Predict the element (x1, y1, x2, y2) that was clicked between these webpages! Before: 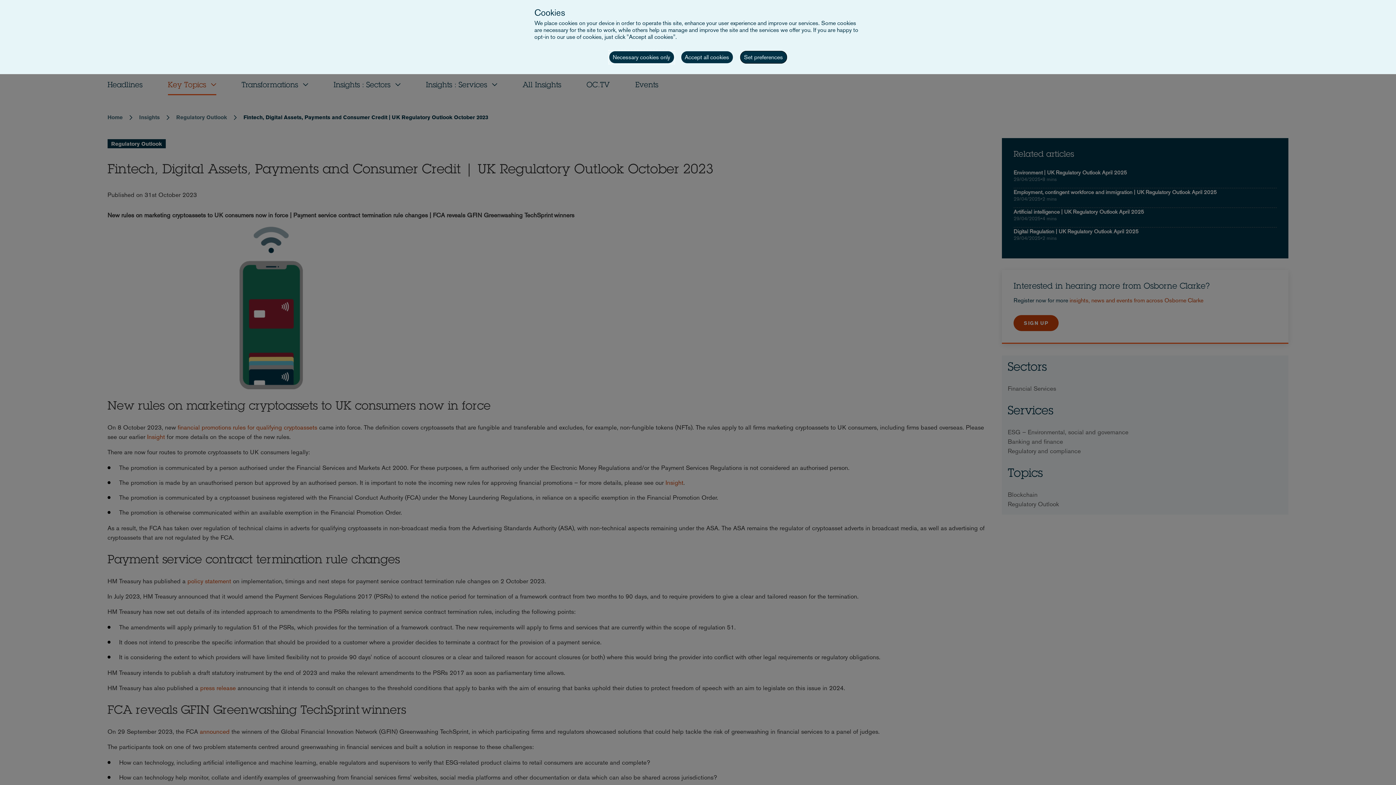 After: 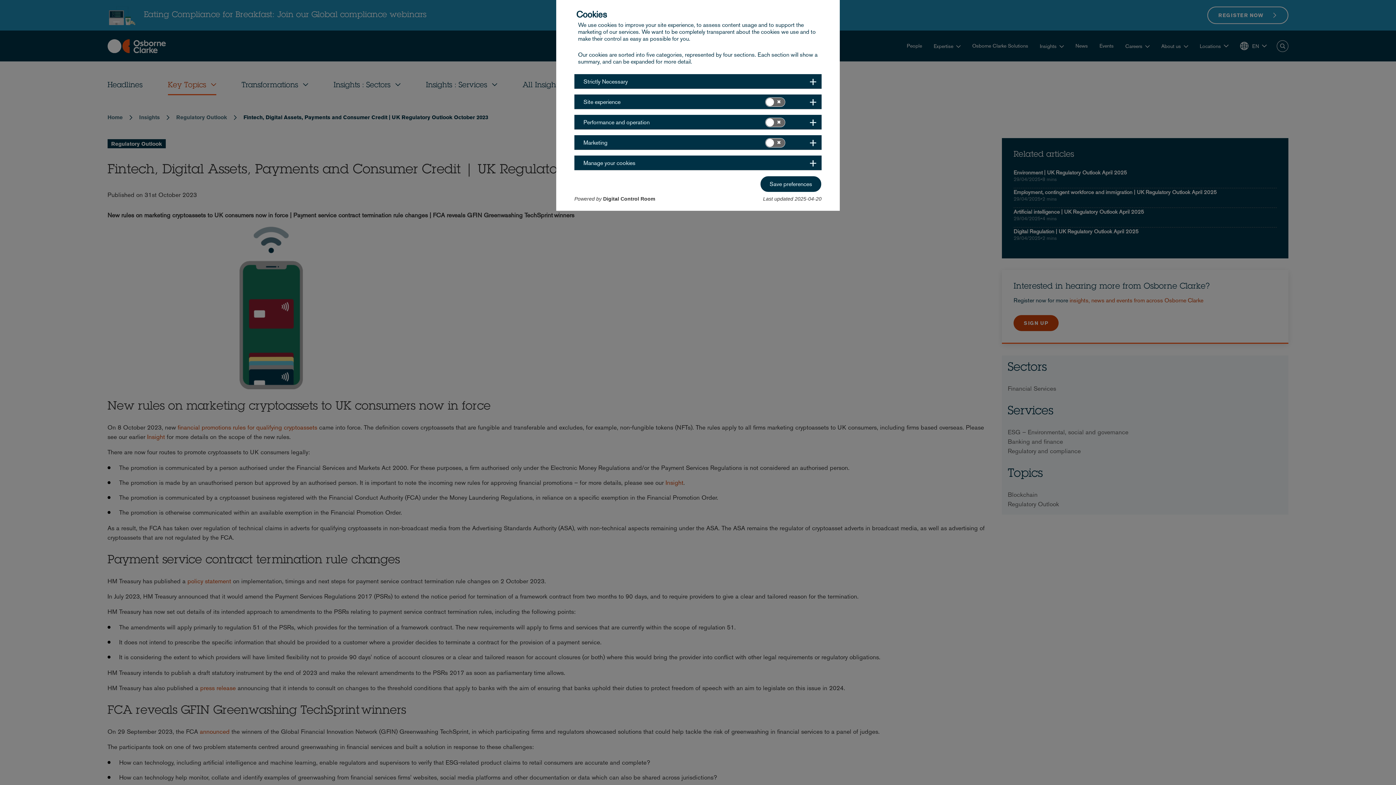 Action: bbox: (740, 50, 787, 63) label: Set preferences